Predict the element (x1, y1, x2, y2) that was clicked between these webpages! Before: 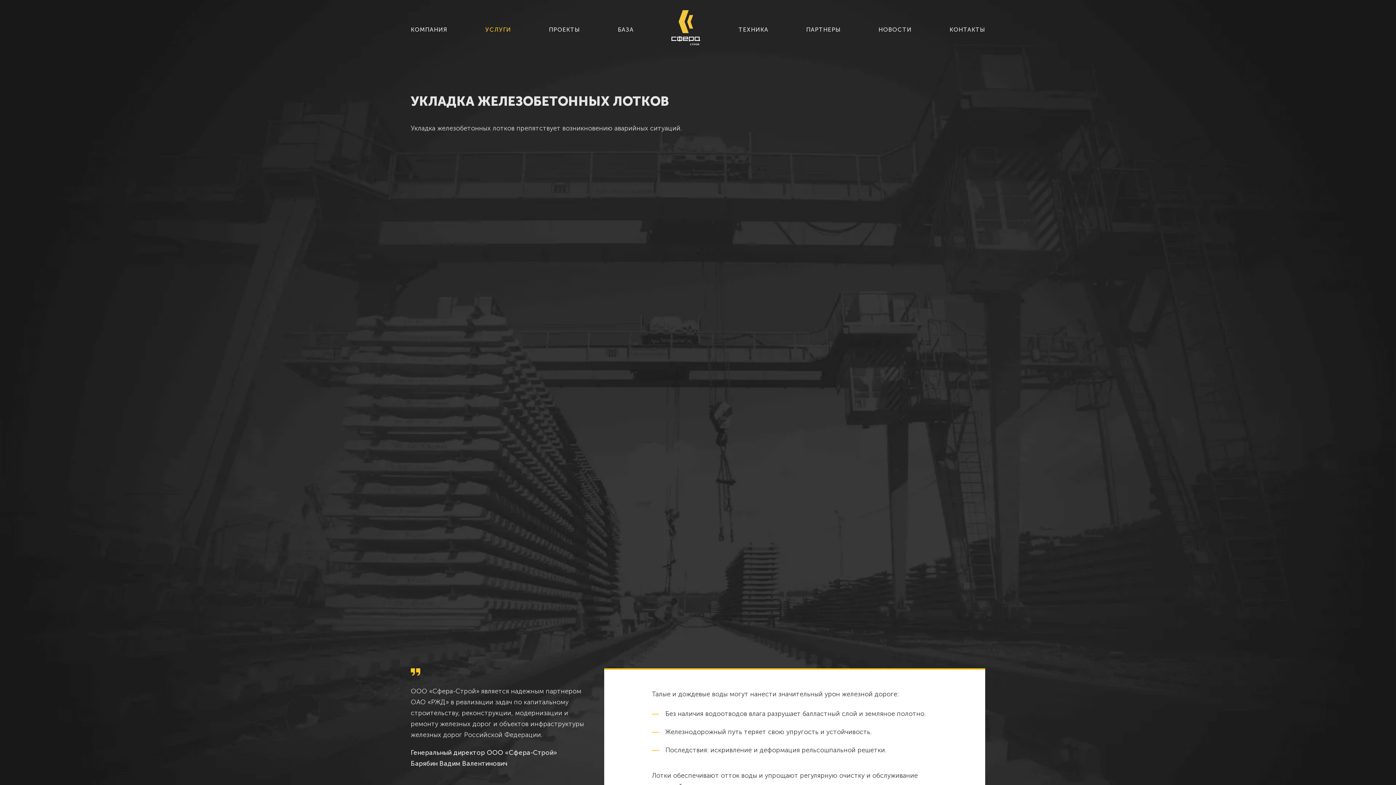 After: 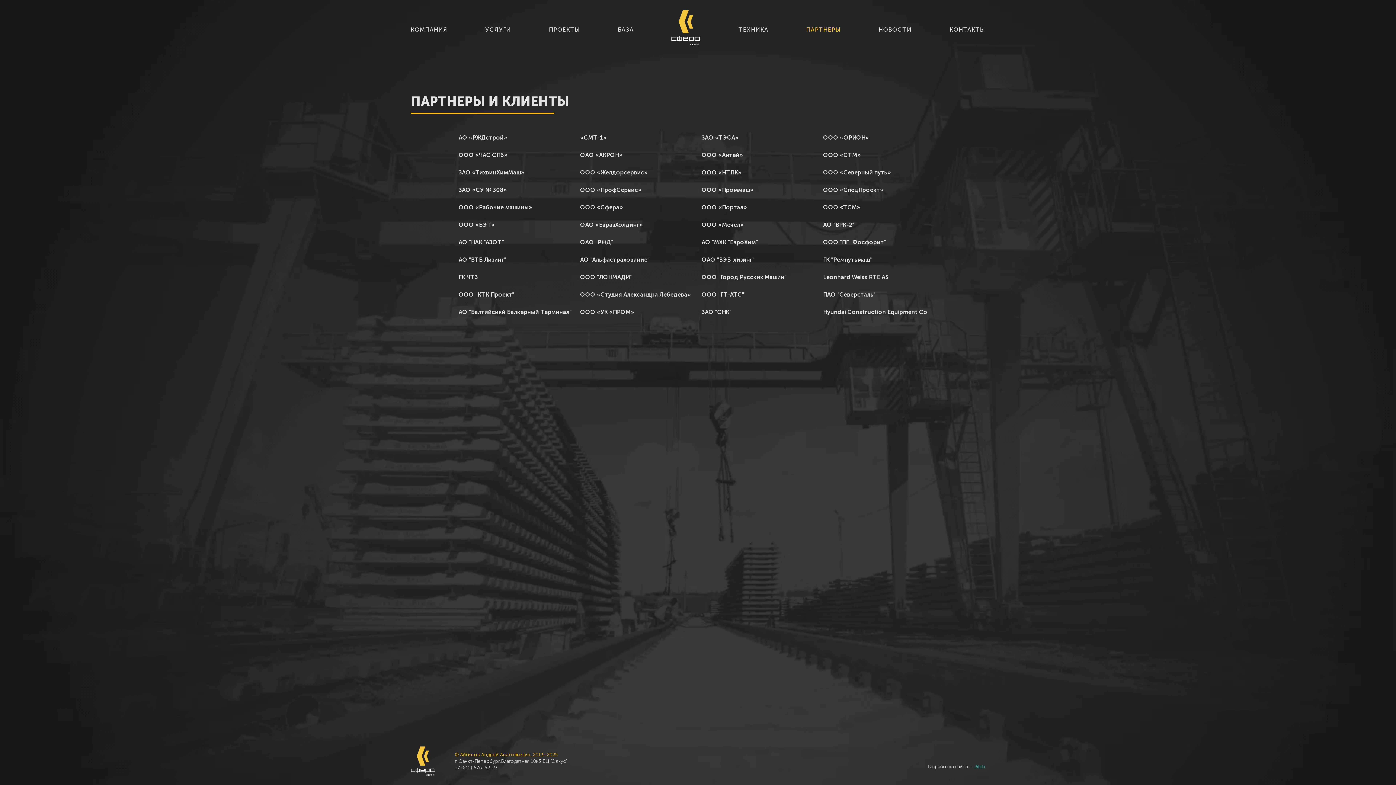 Action: bbox: (806, 24, 840, 34) label: ПАРТНЕРЫ